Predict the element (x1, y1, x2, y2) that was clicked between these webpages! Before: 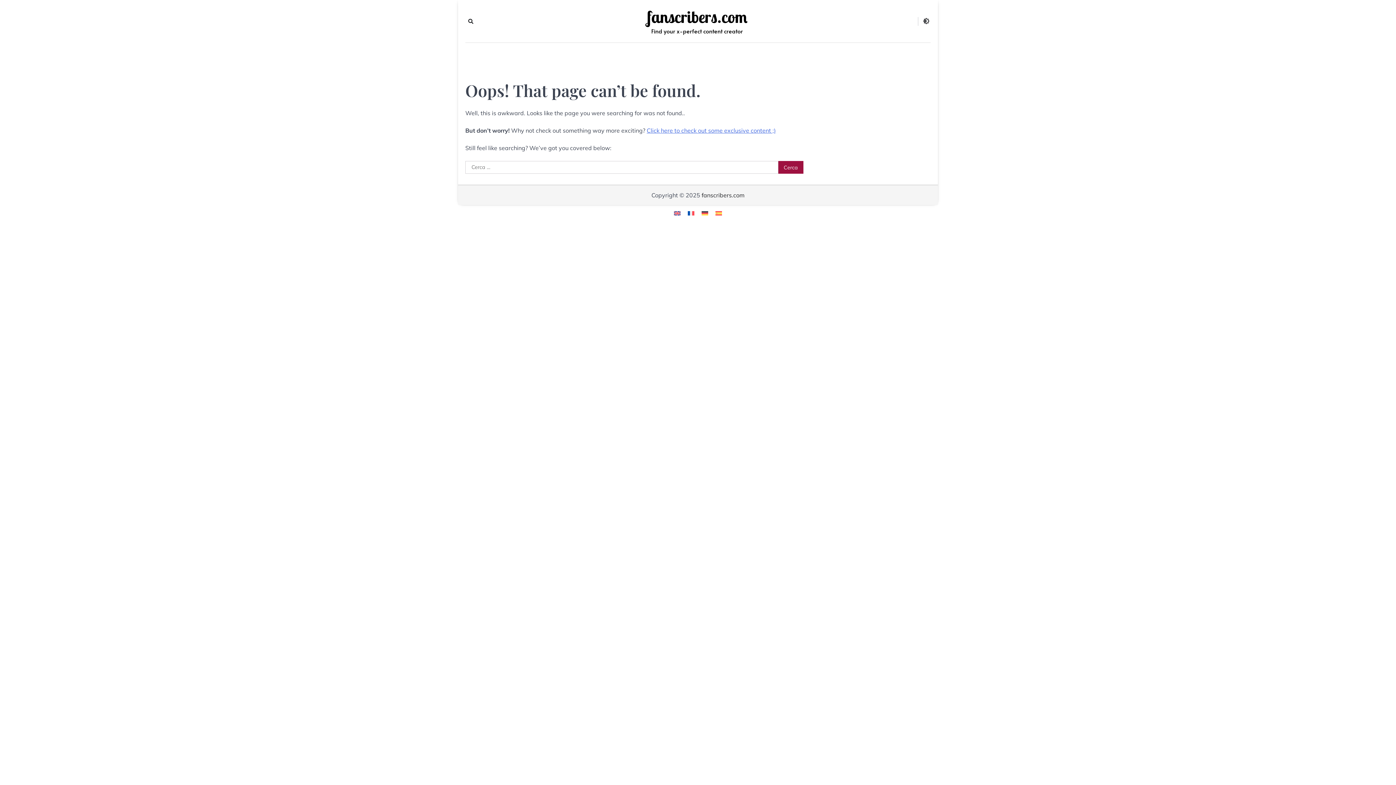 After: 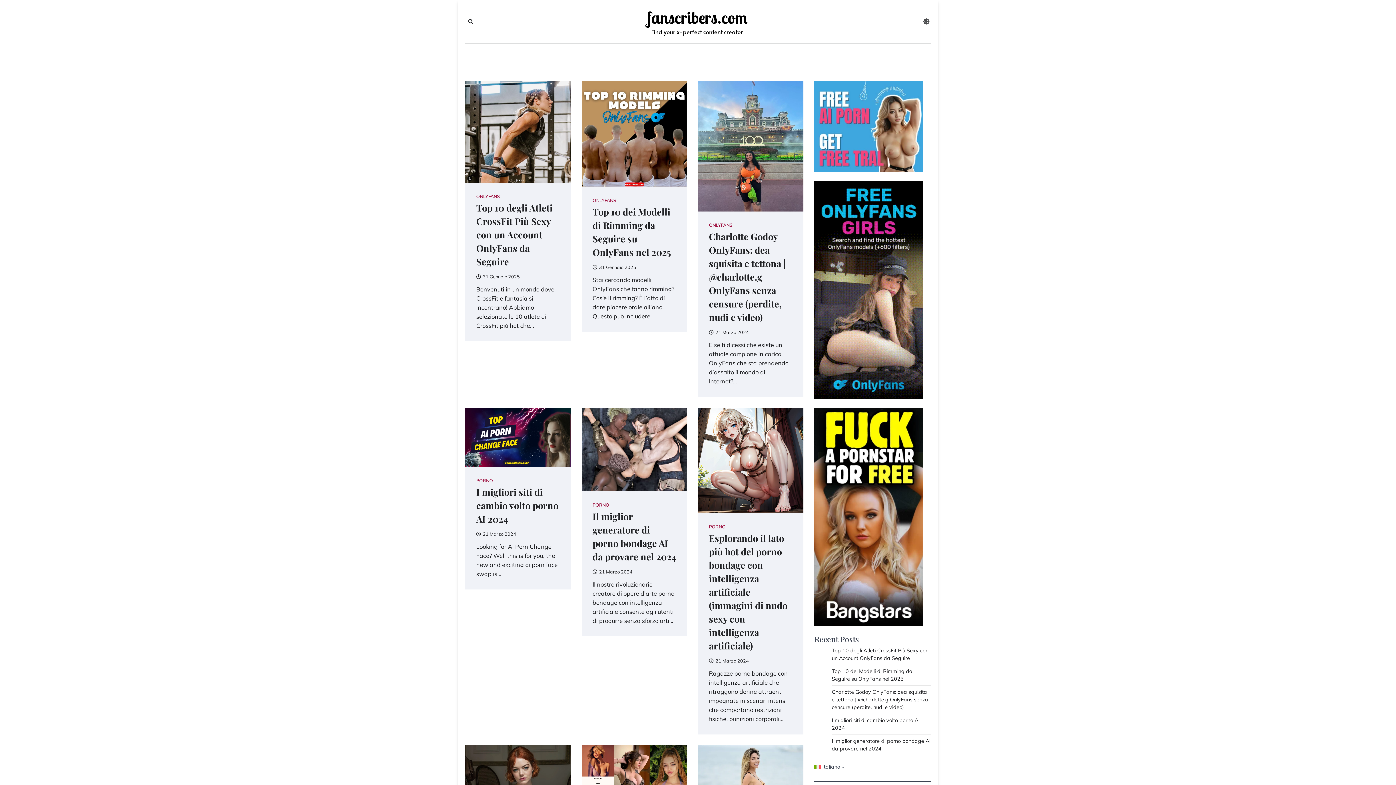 Action: bbox: (647, 7, 747, 26) label: fanscribers.com